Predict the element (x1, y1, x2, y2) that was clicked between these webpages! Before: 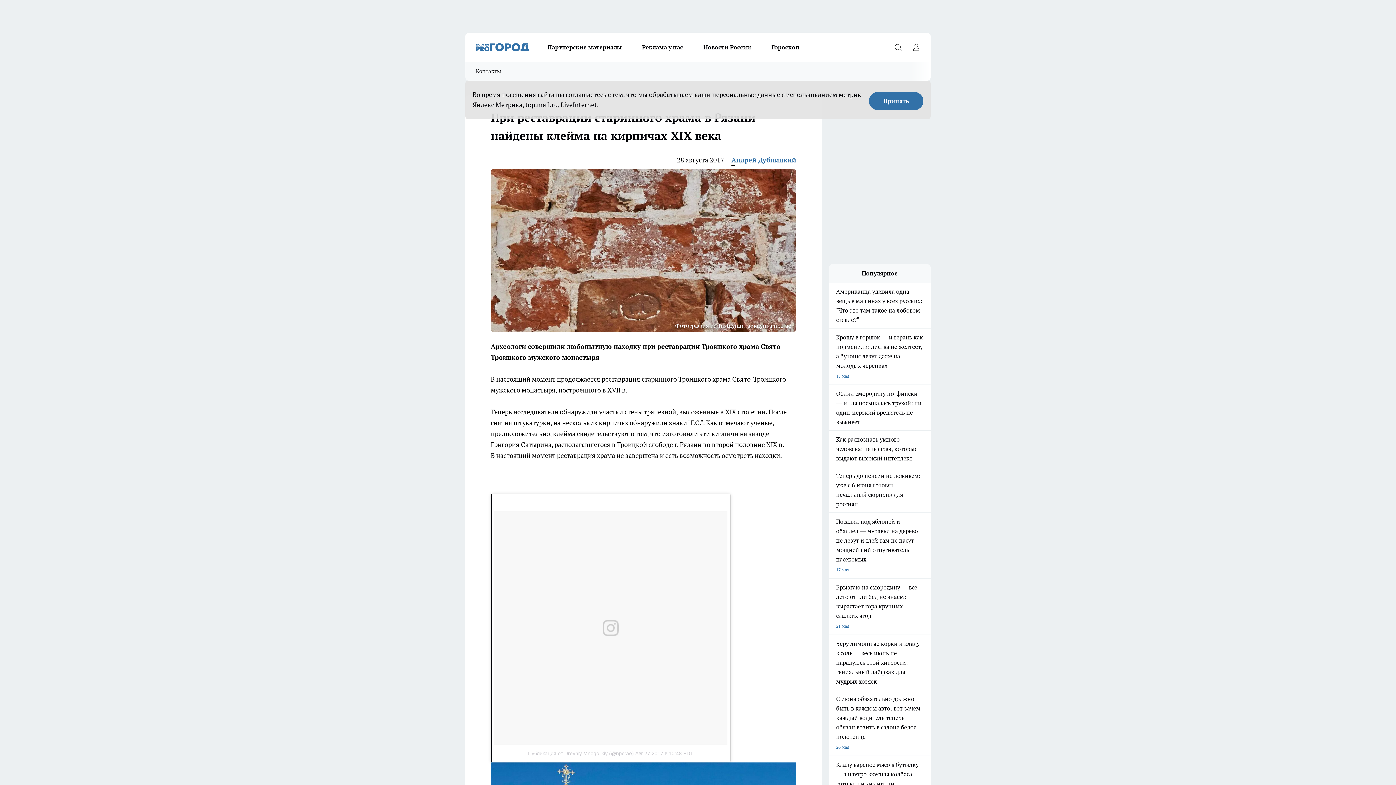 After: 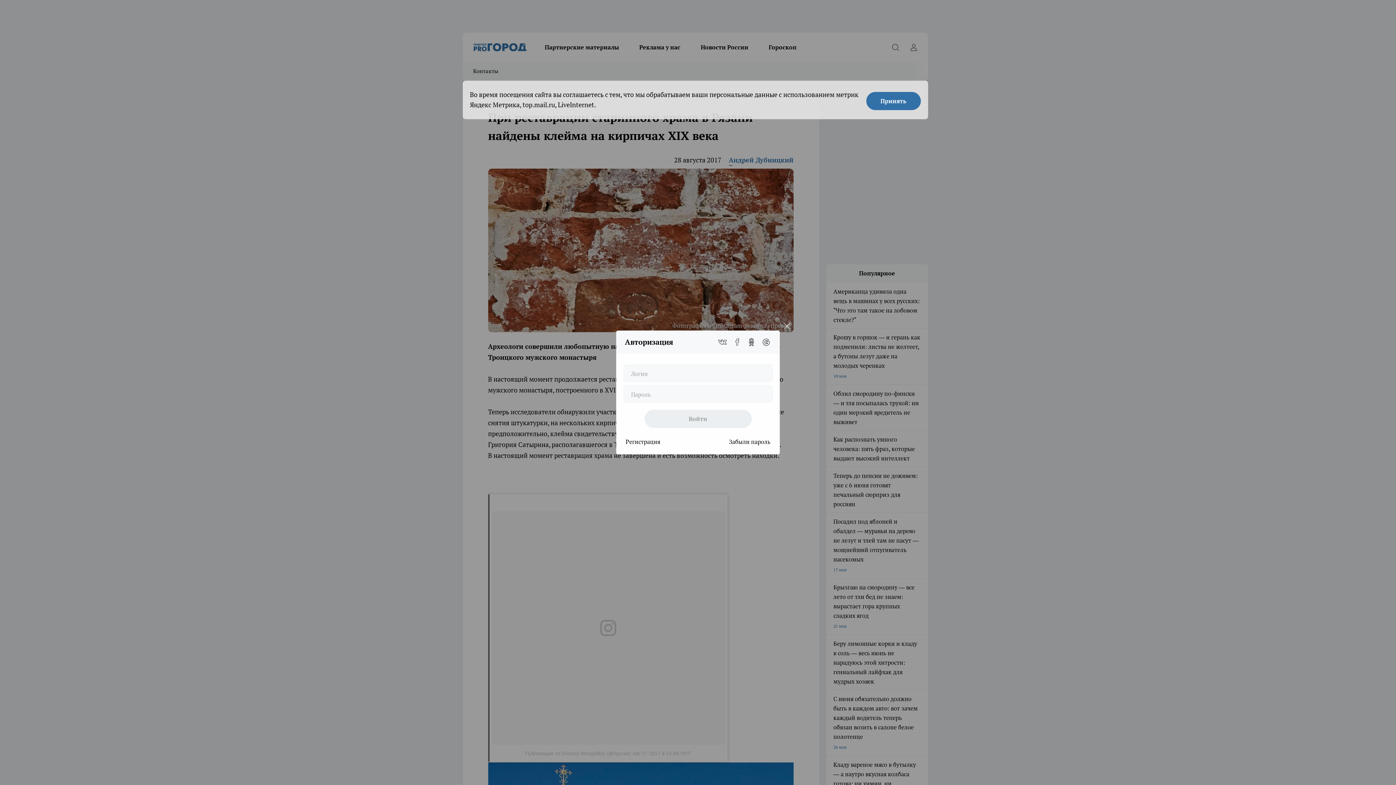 Action: label: Войти на сайт bbox: (909, 40, 923, 54)